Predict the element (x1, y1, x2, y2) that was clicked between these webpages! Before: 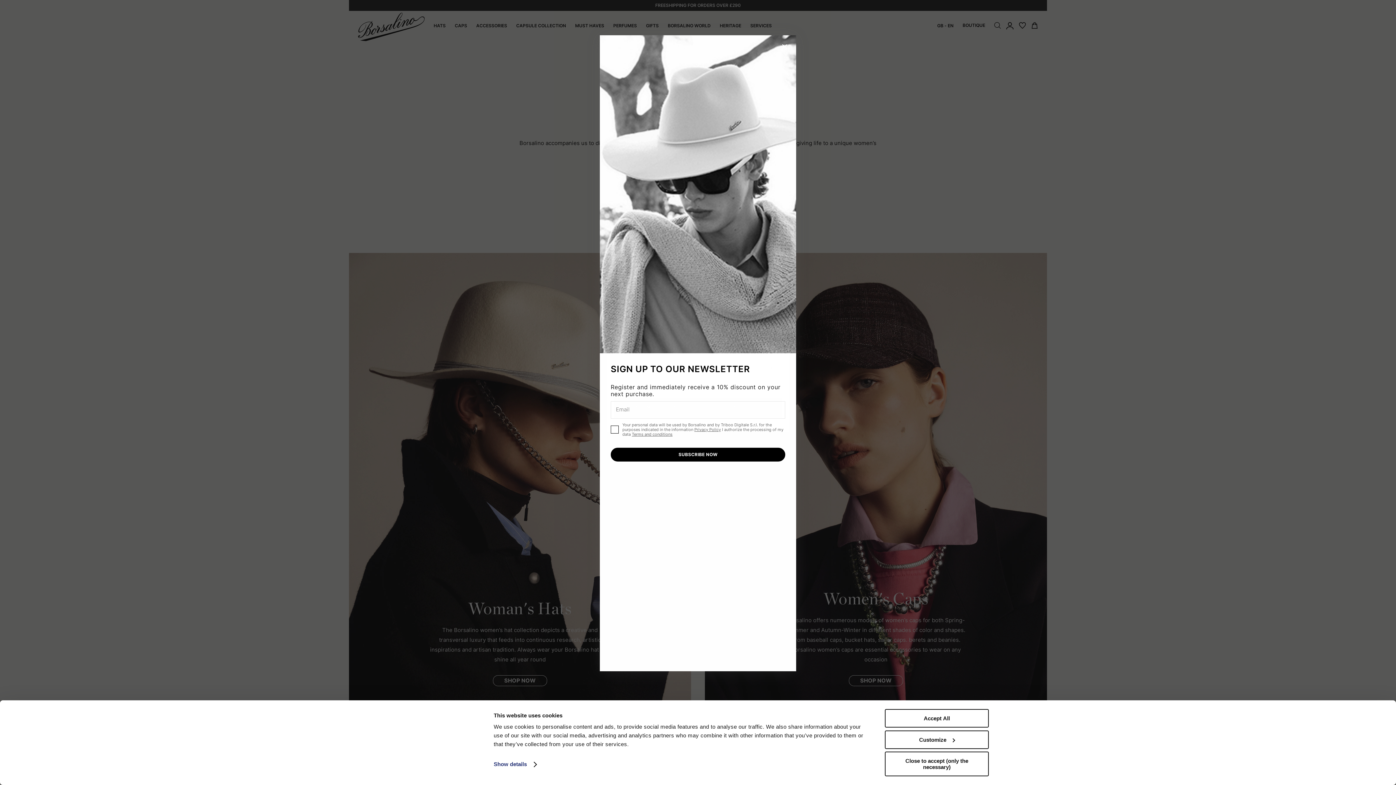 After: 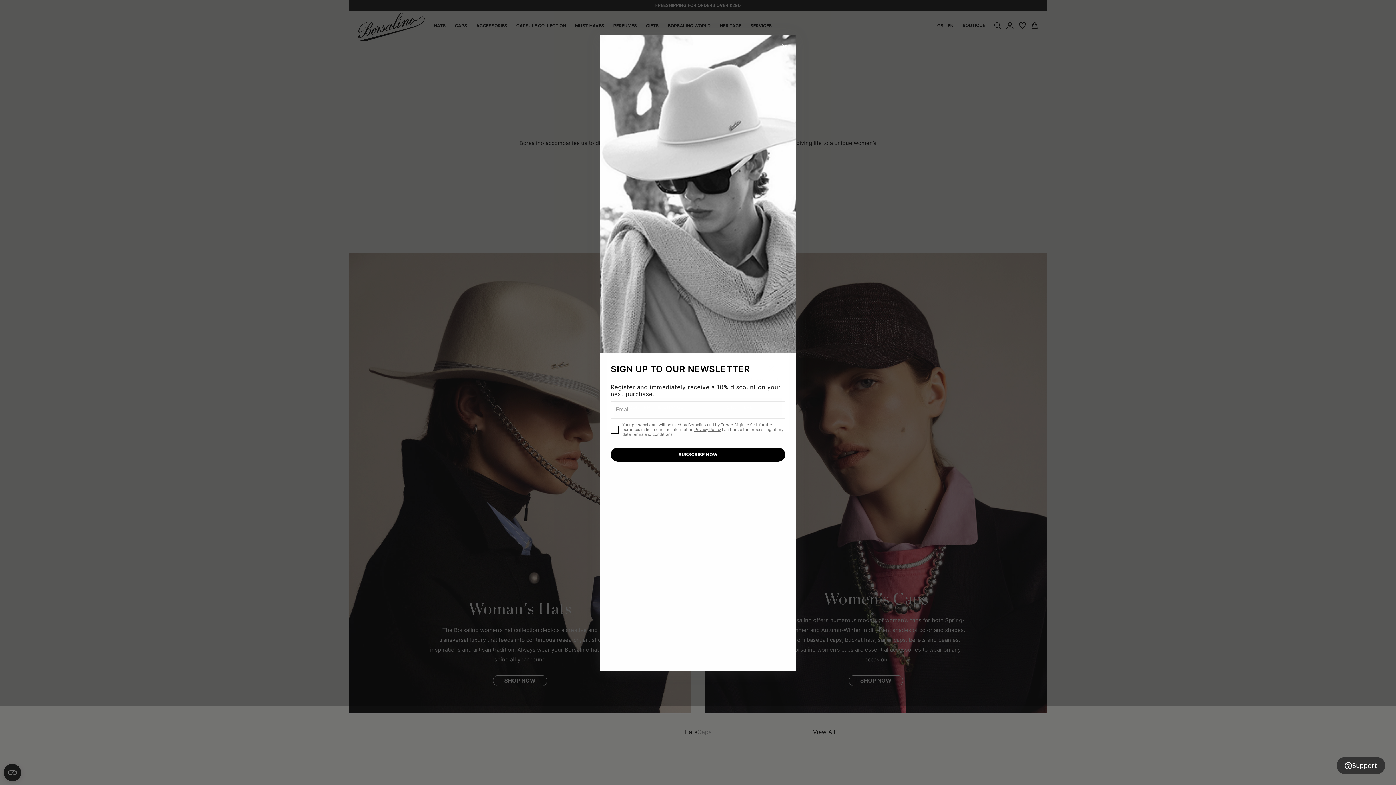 Action: label: Close to accept (only the necessary) bbox: (885, 752, 989, 776)